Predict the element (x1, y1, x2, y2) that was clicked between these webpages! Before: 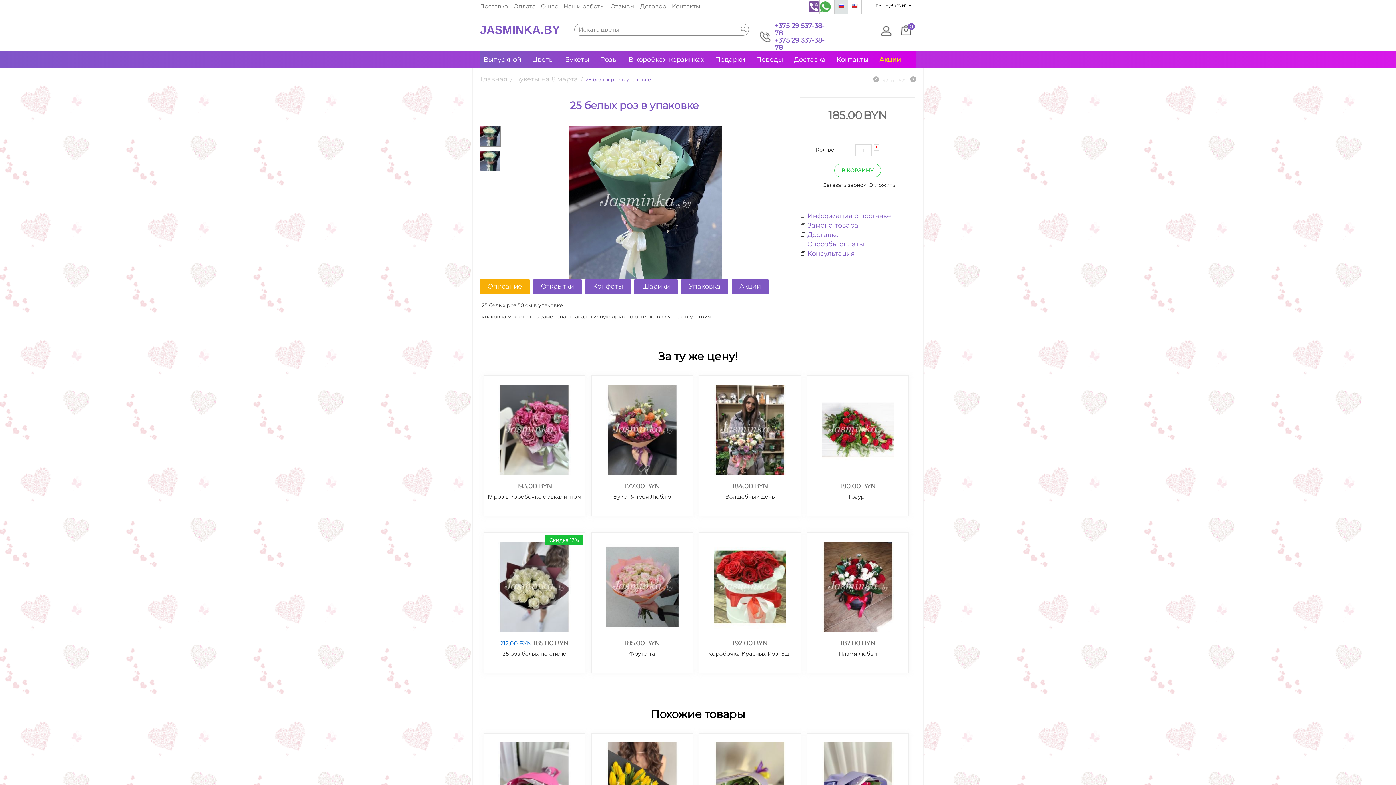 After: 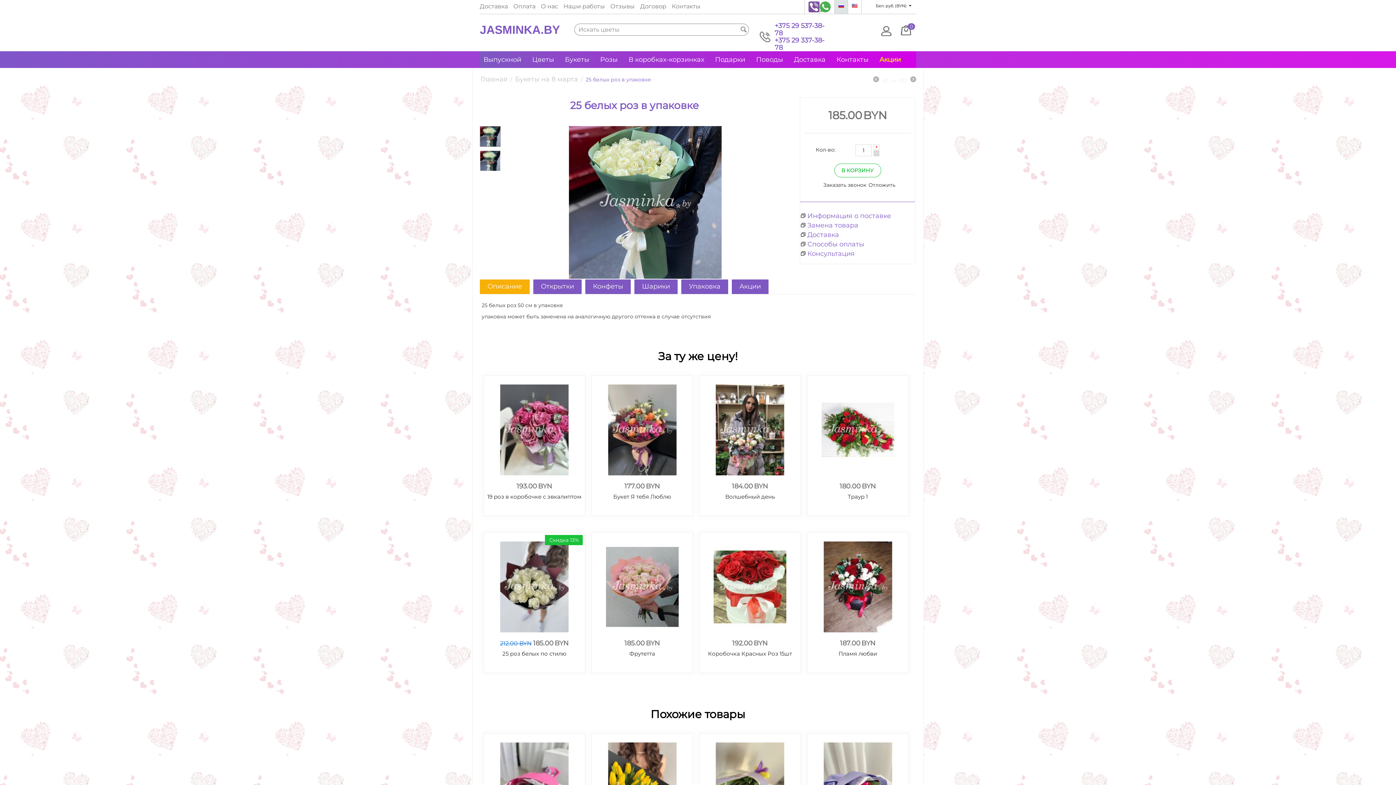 Action: label: − bbox: (873, 150, 879, 156)